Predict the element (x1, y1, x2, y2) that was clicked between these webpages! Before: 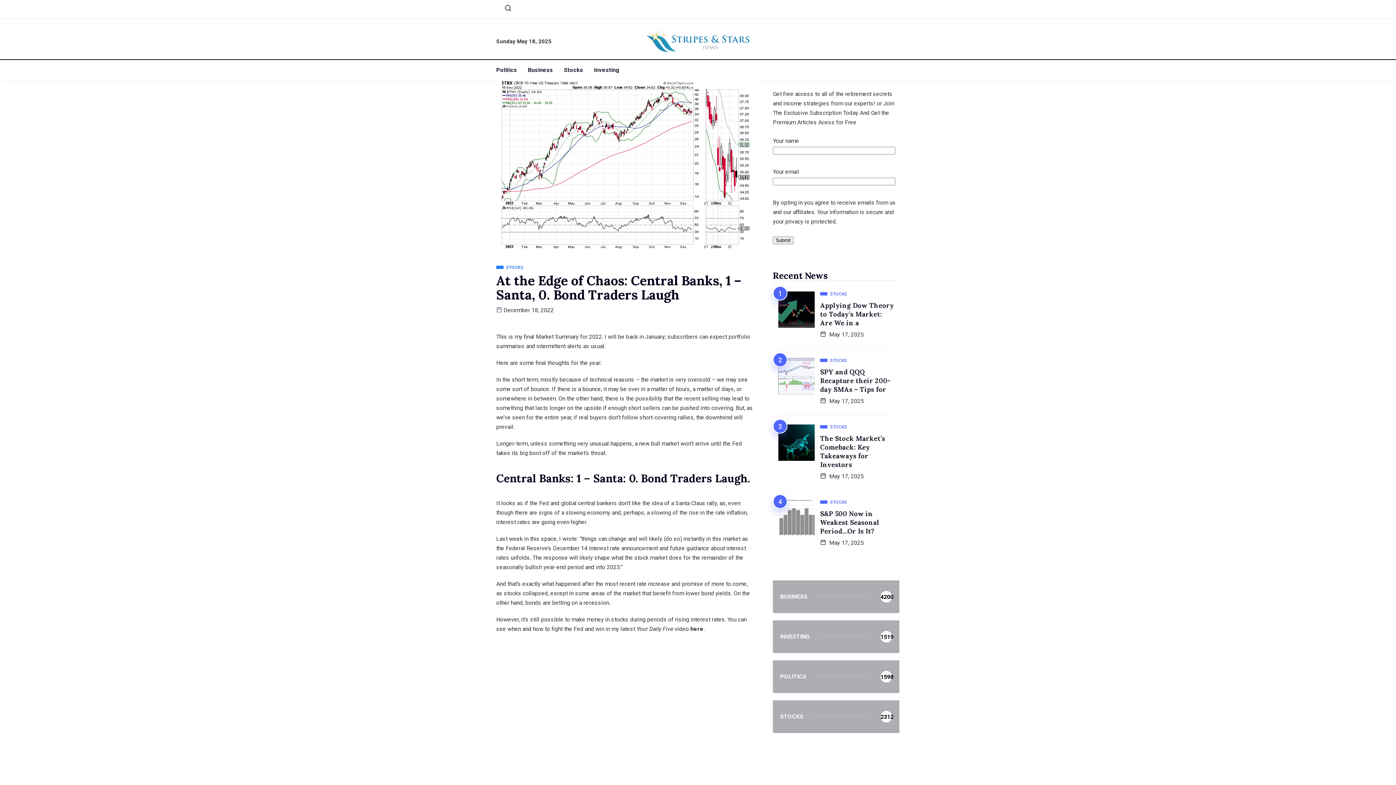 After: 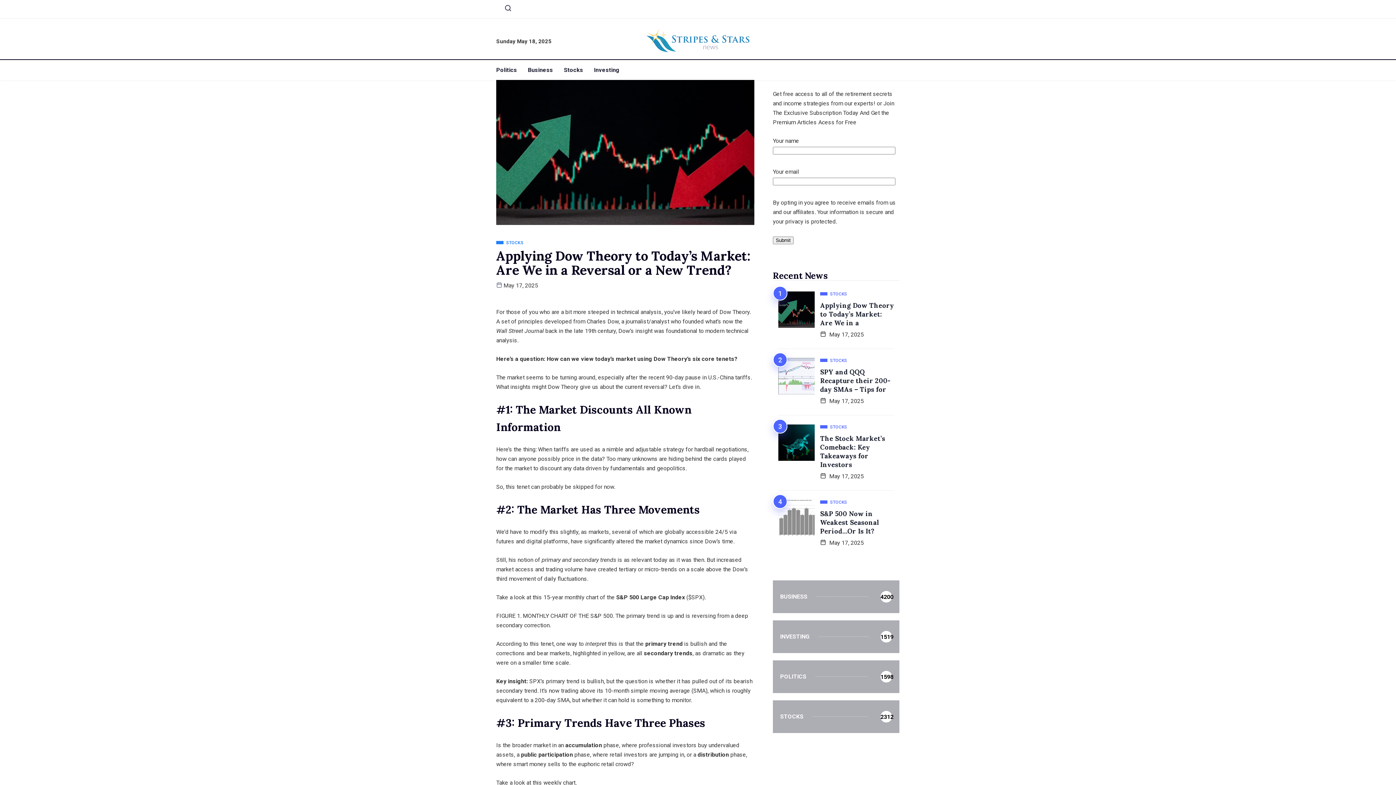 Action: label: Applying Dow Theory to Today’s Market: Are We in a bbox: (820, 301, 894, 328)